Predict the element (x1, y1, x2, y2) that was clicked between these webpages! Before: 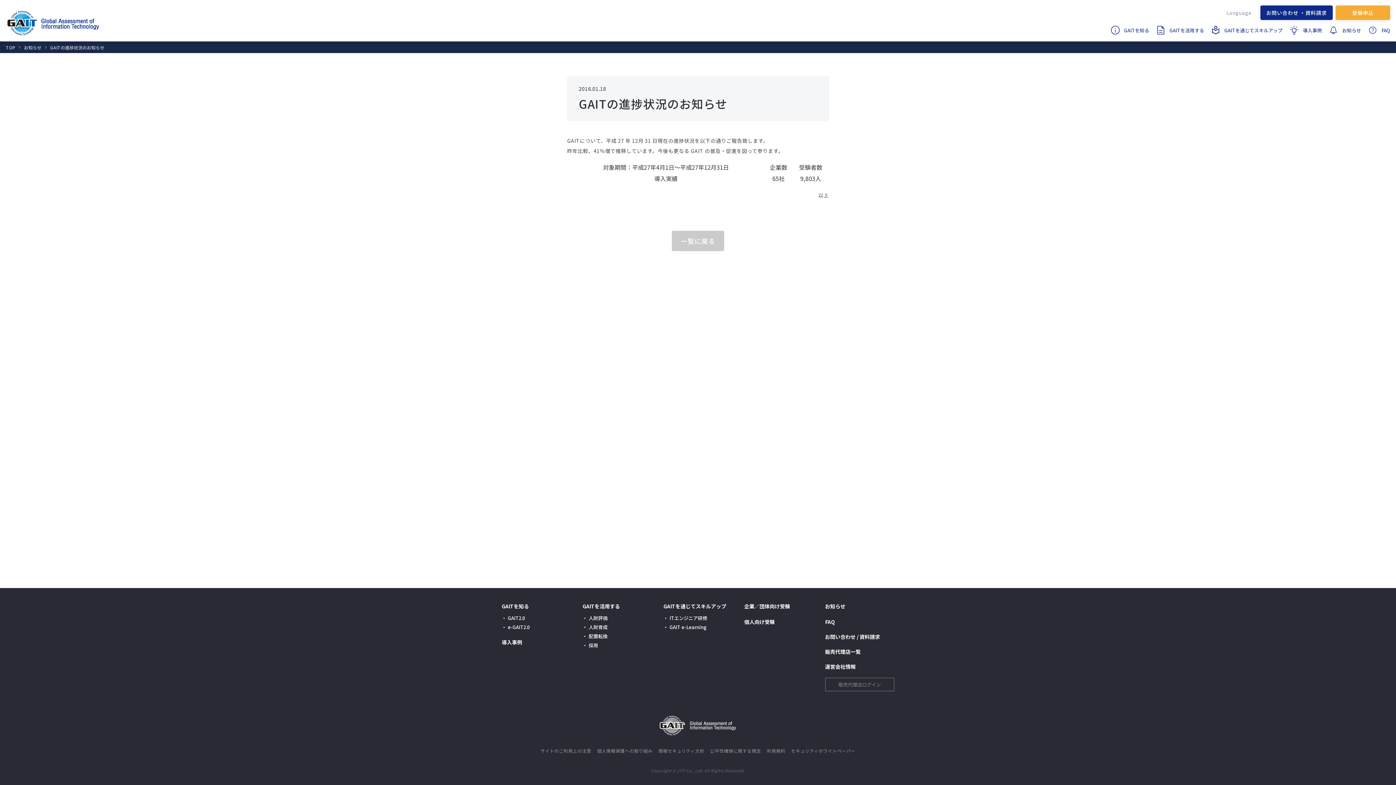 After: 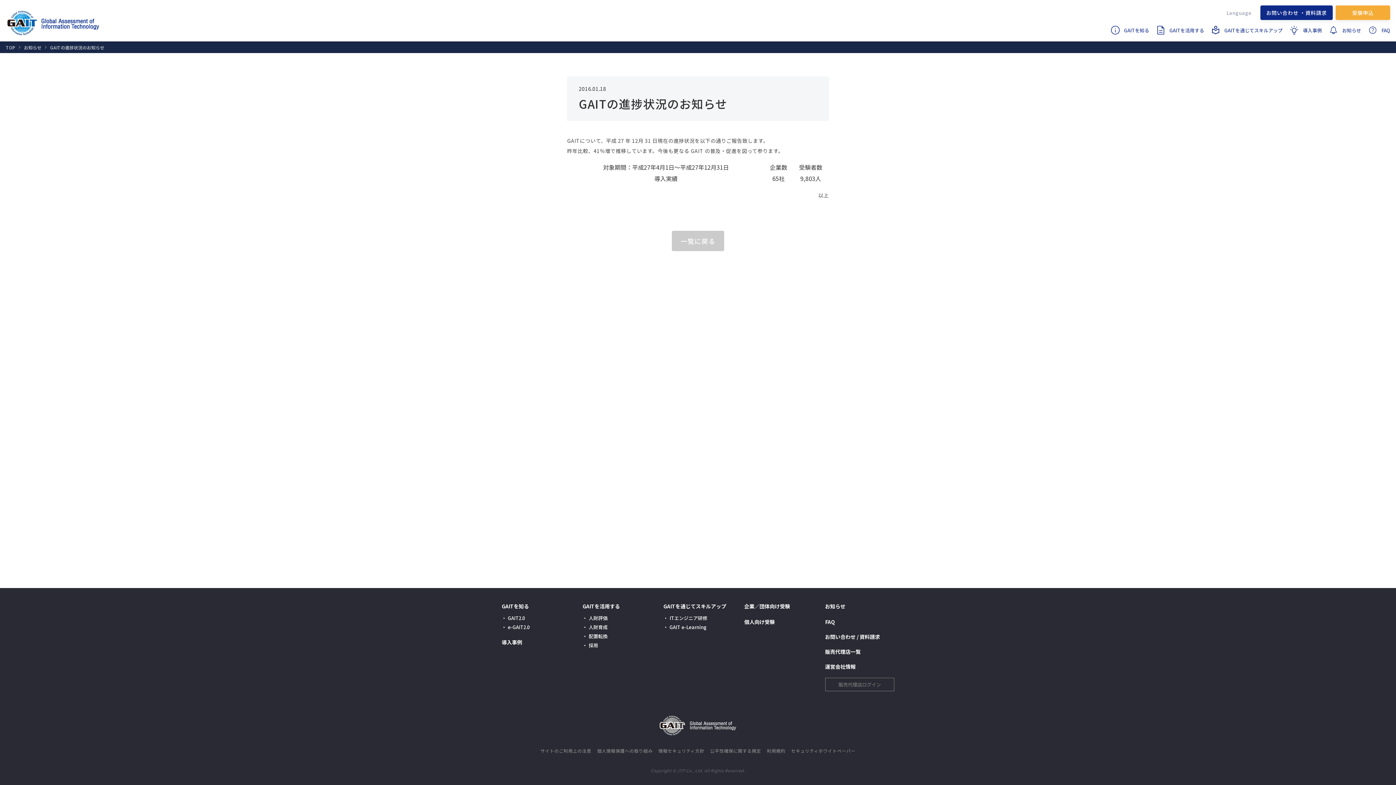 Action: label: 個人情報保護への取り組み bbox: (597, 748, 652, 754)